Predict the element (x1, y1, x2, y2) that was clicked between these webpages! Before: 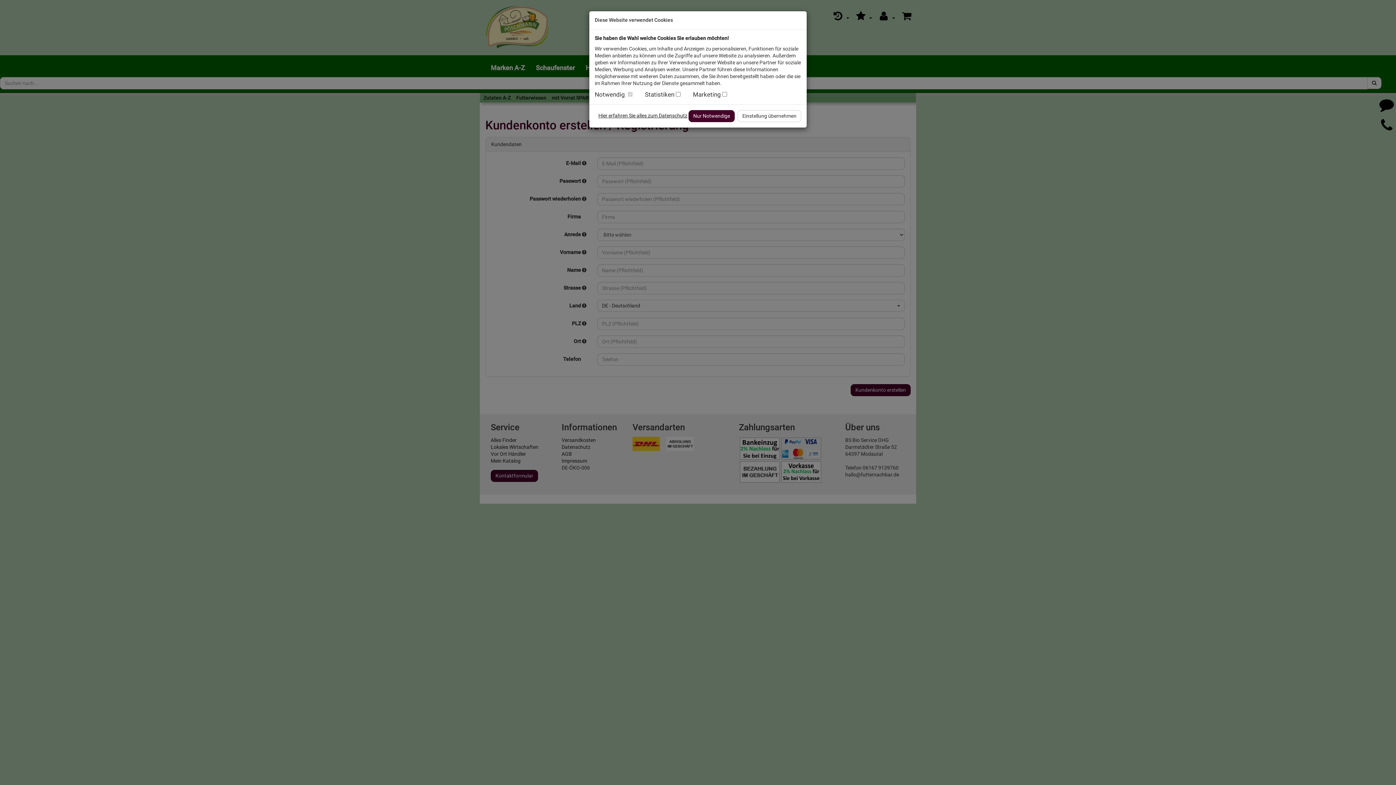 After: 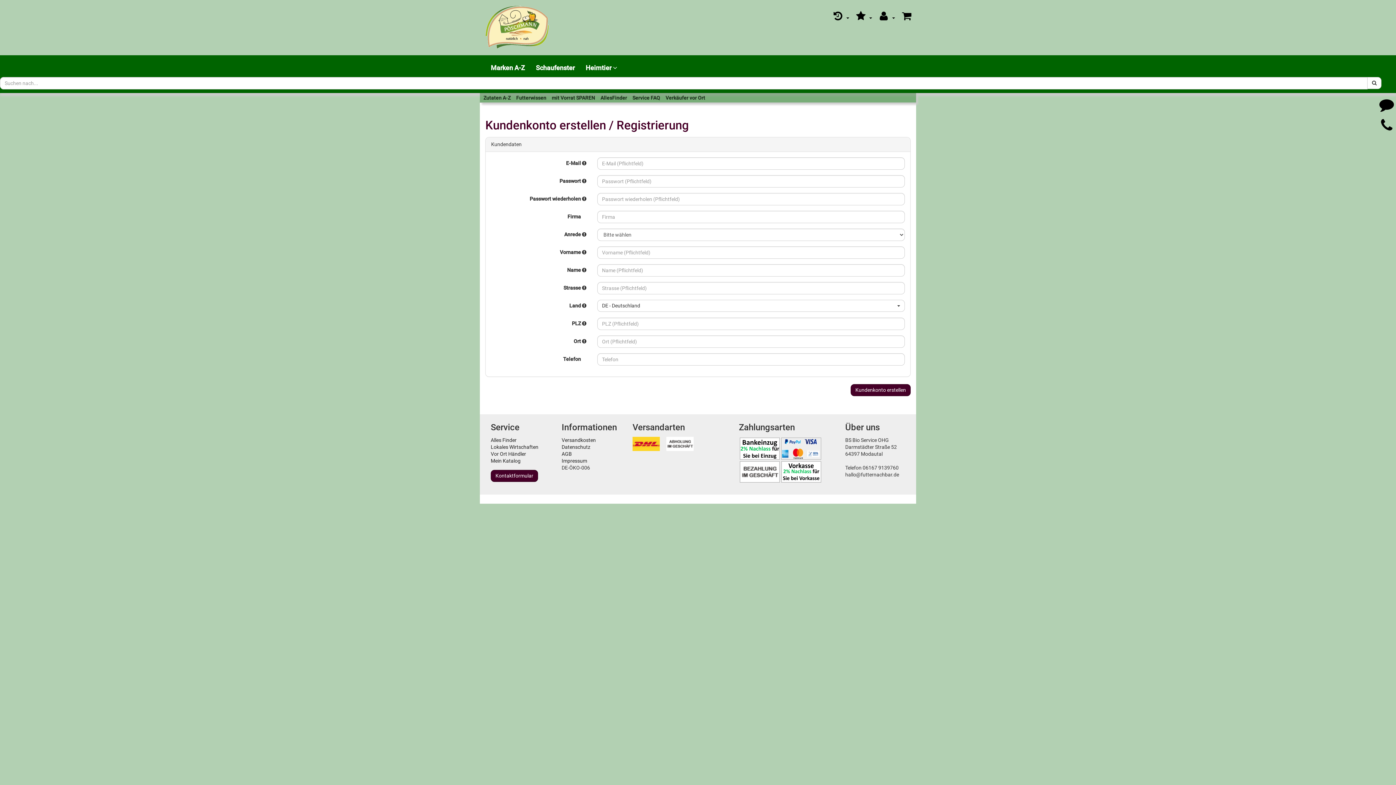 Action: label: Einstellung übernehmen bbox: (737, 110, 801, 122)